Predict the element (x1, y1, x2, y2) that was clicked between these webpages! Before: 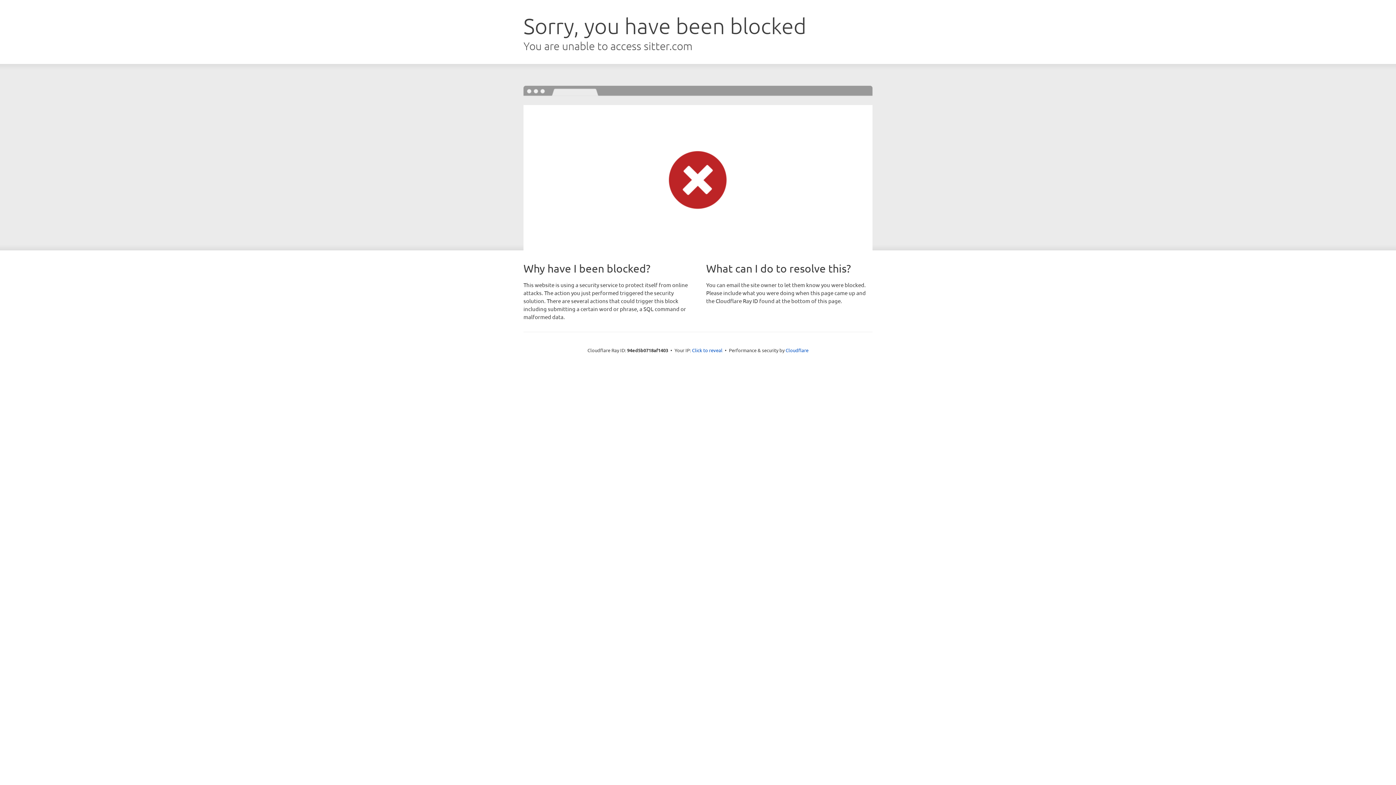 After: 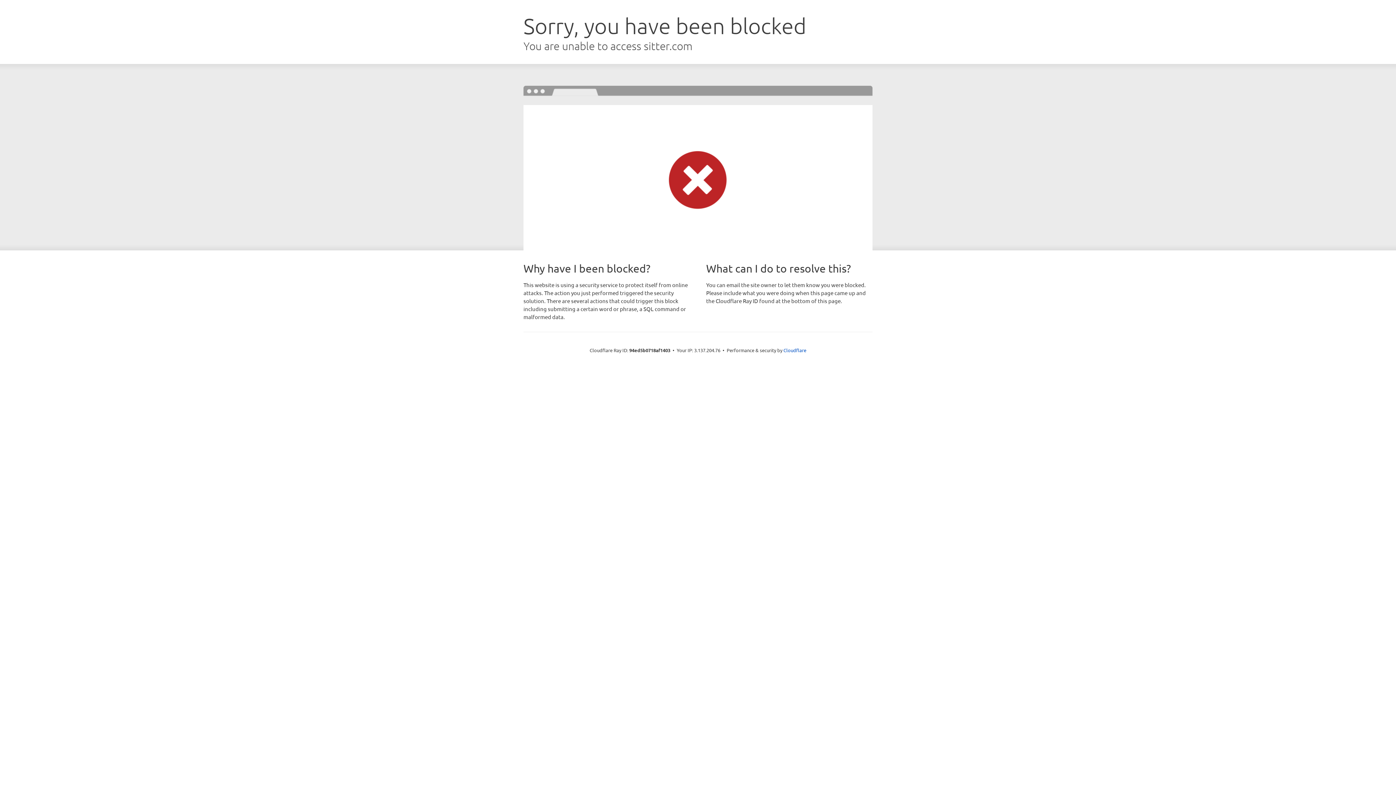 Action: label: Click to reveal bbox: (692, 346, 722, 353)